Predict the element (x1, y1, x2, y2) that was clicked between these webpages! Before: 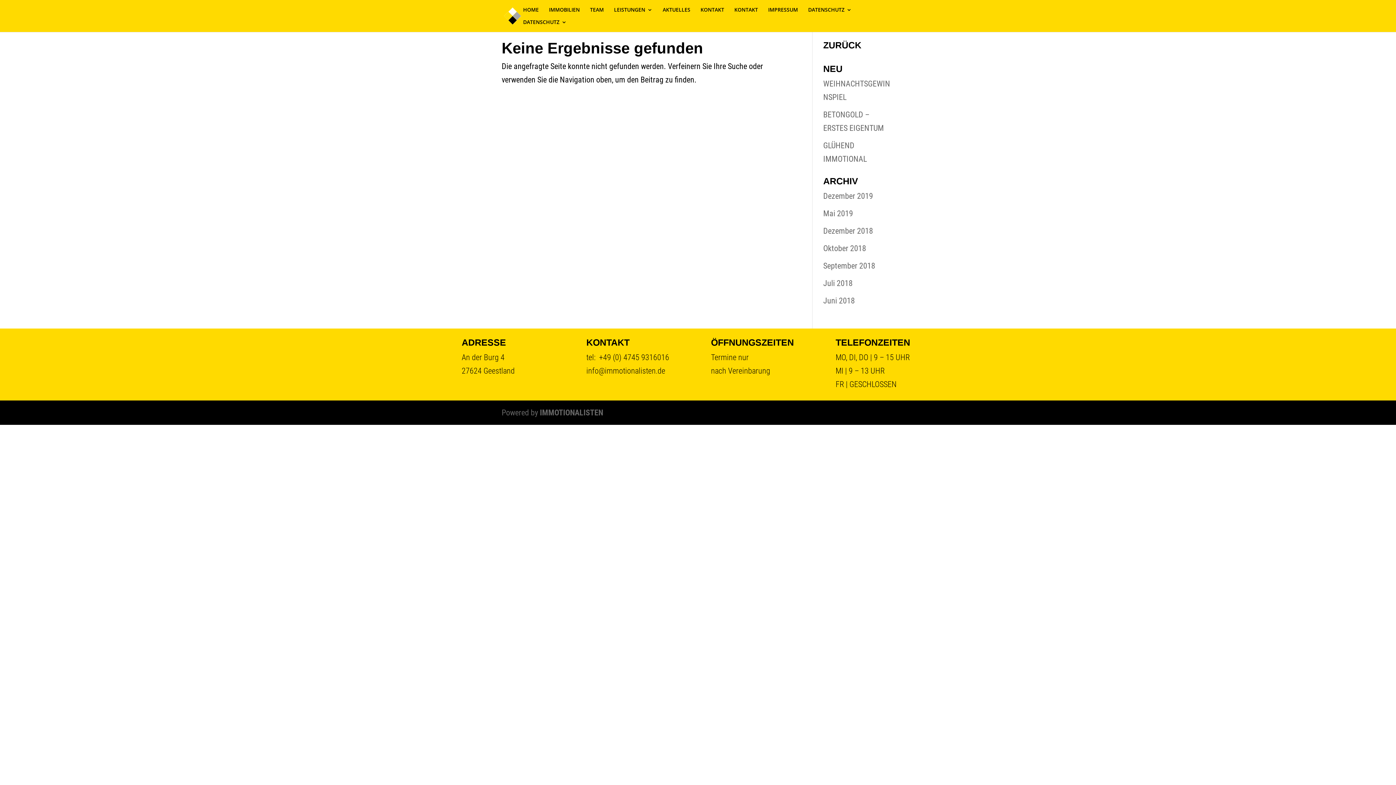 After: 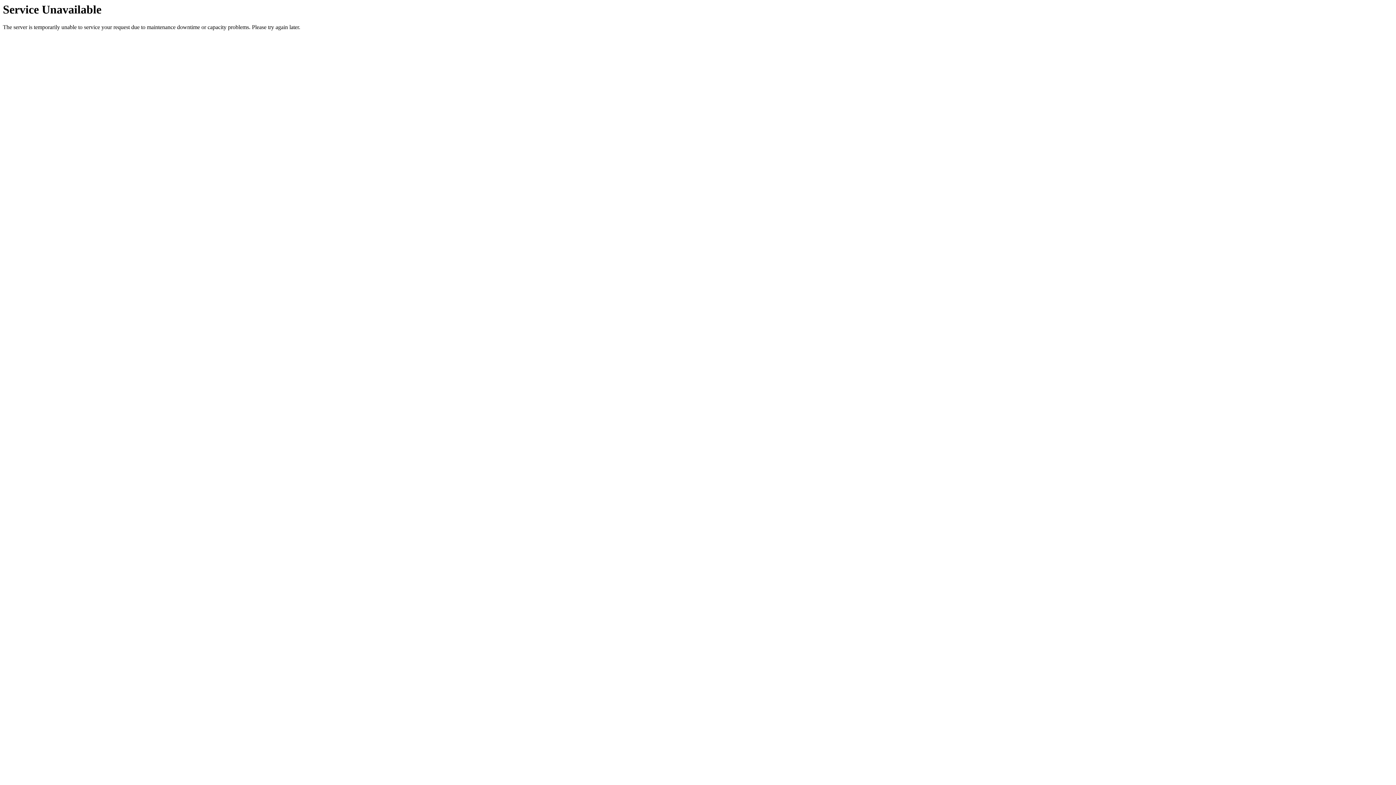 Action: bbox: (823, 40, 894, 53) label: ZURÜCK